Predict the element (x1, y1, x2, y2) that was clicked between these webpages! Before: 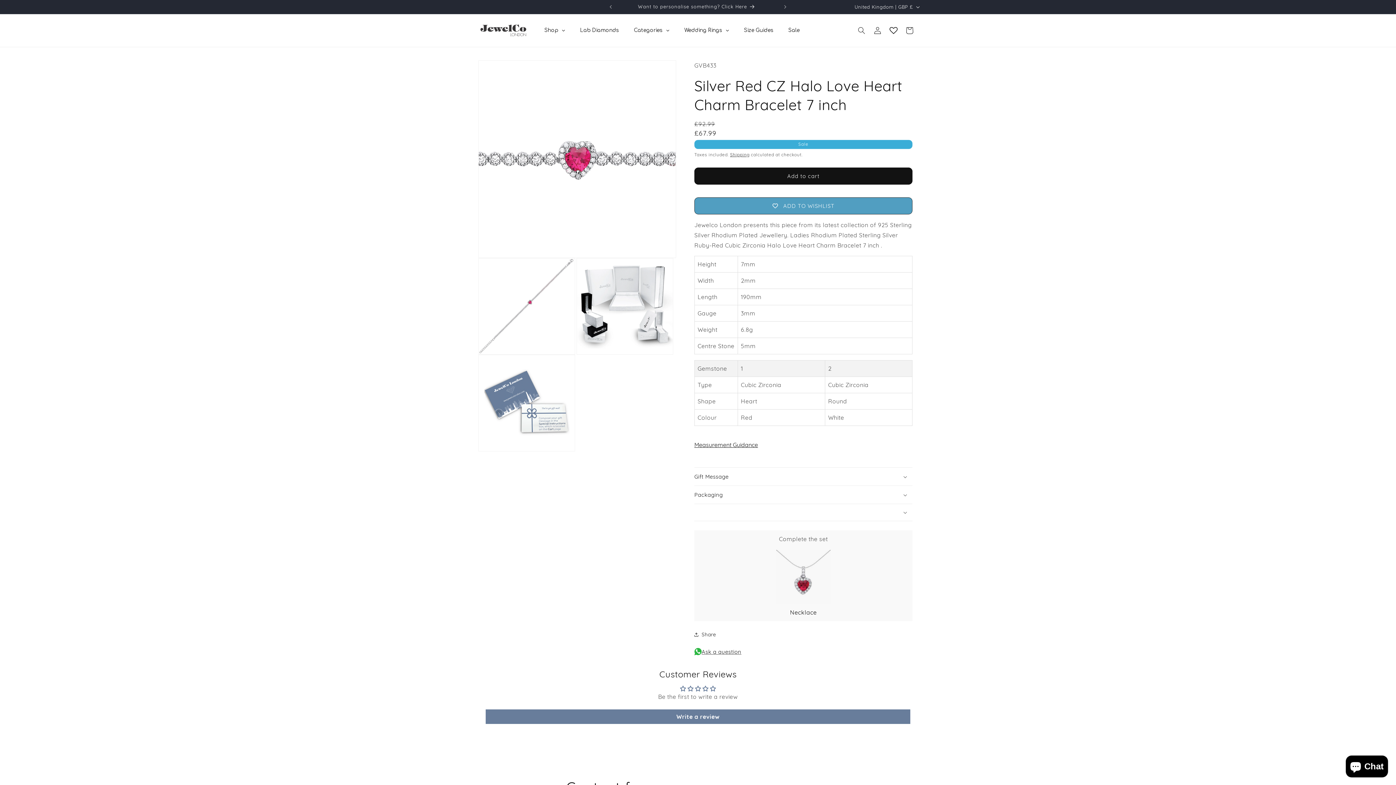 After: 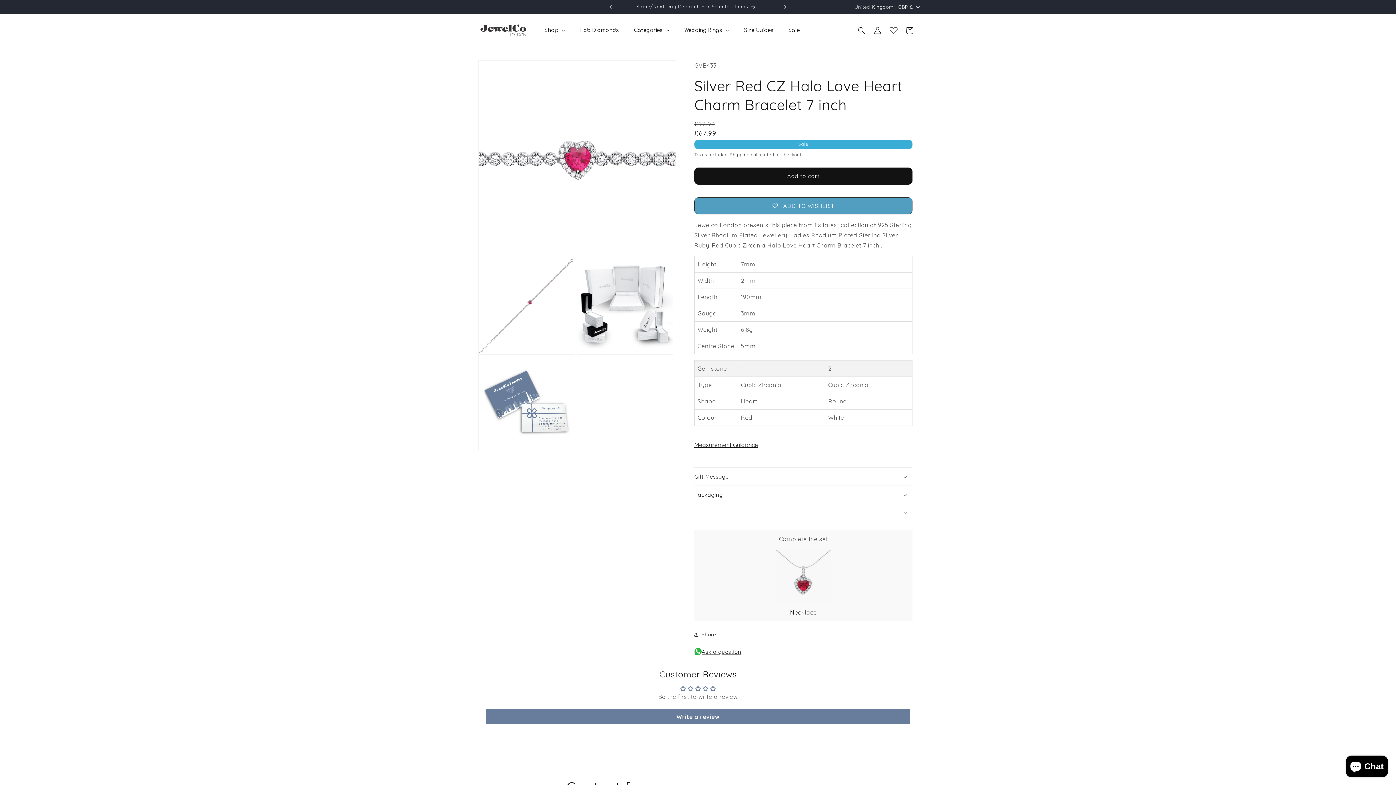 Action: bbox: (885, 22, 901, 38)